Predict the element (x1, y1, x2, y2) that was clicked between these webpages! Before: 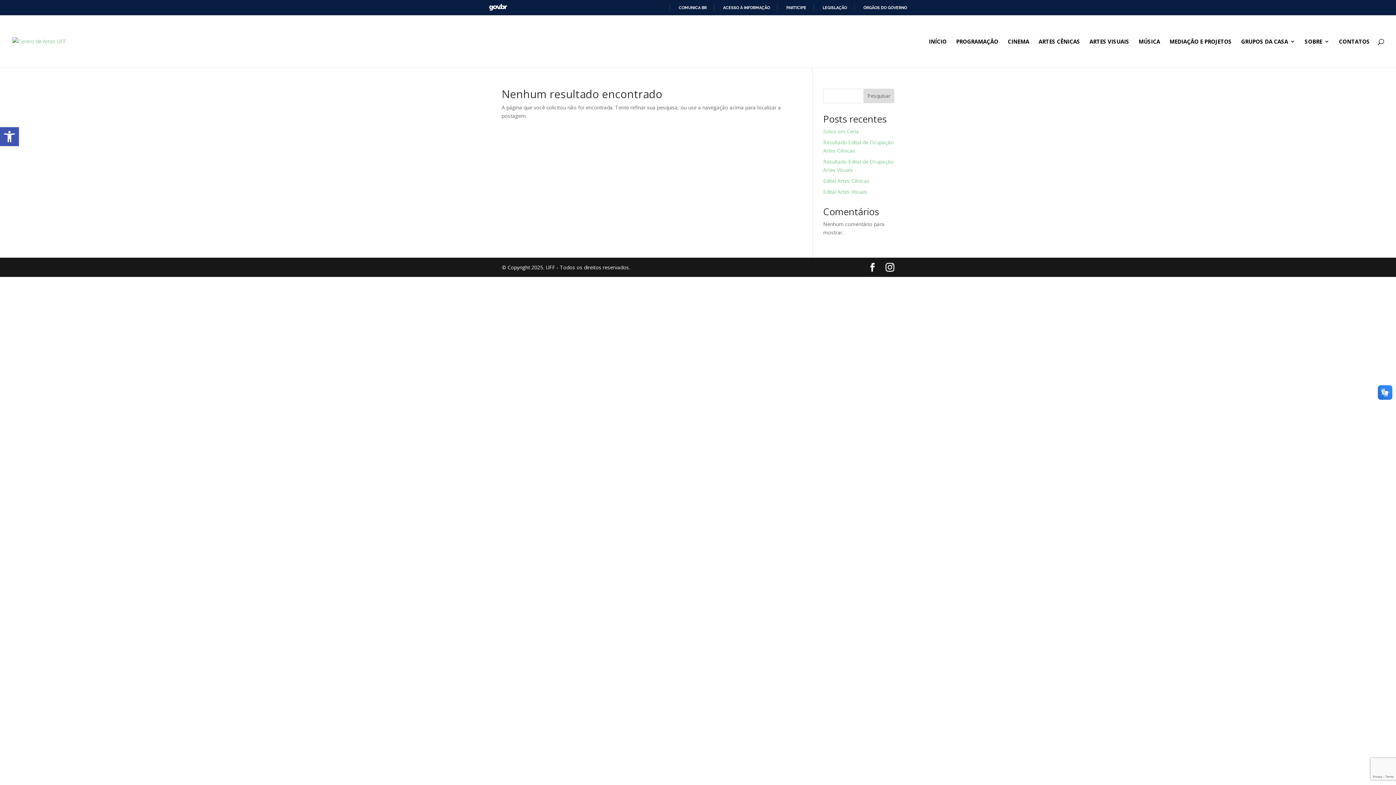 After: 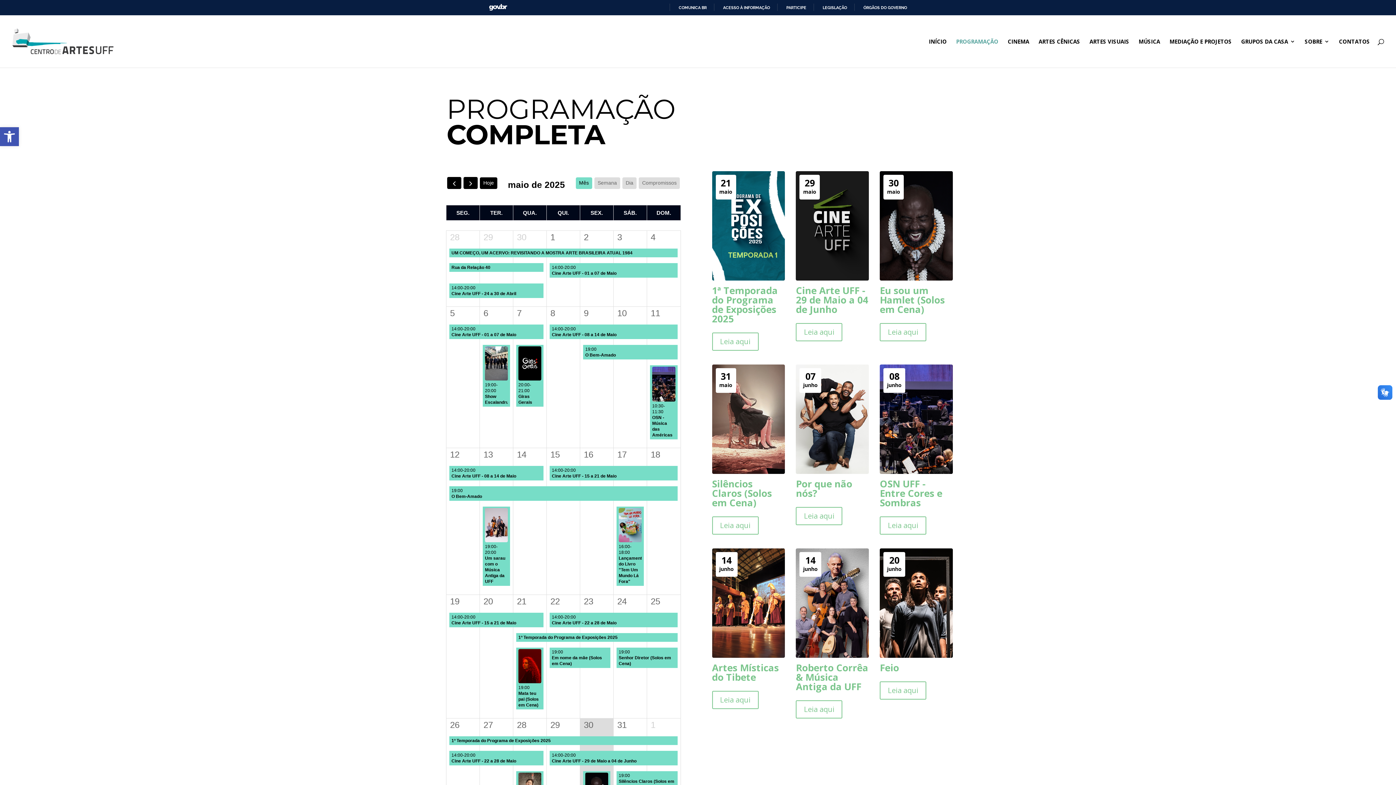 Action: label: PROGRAMAÇÃO bbox: (956, 38, 998, 67)